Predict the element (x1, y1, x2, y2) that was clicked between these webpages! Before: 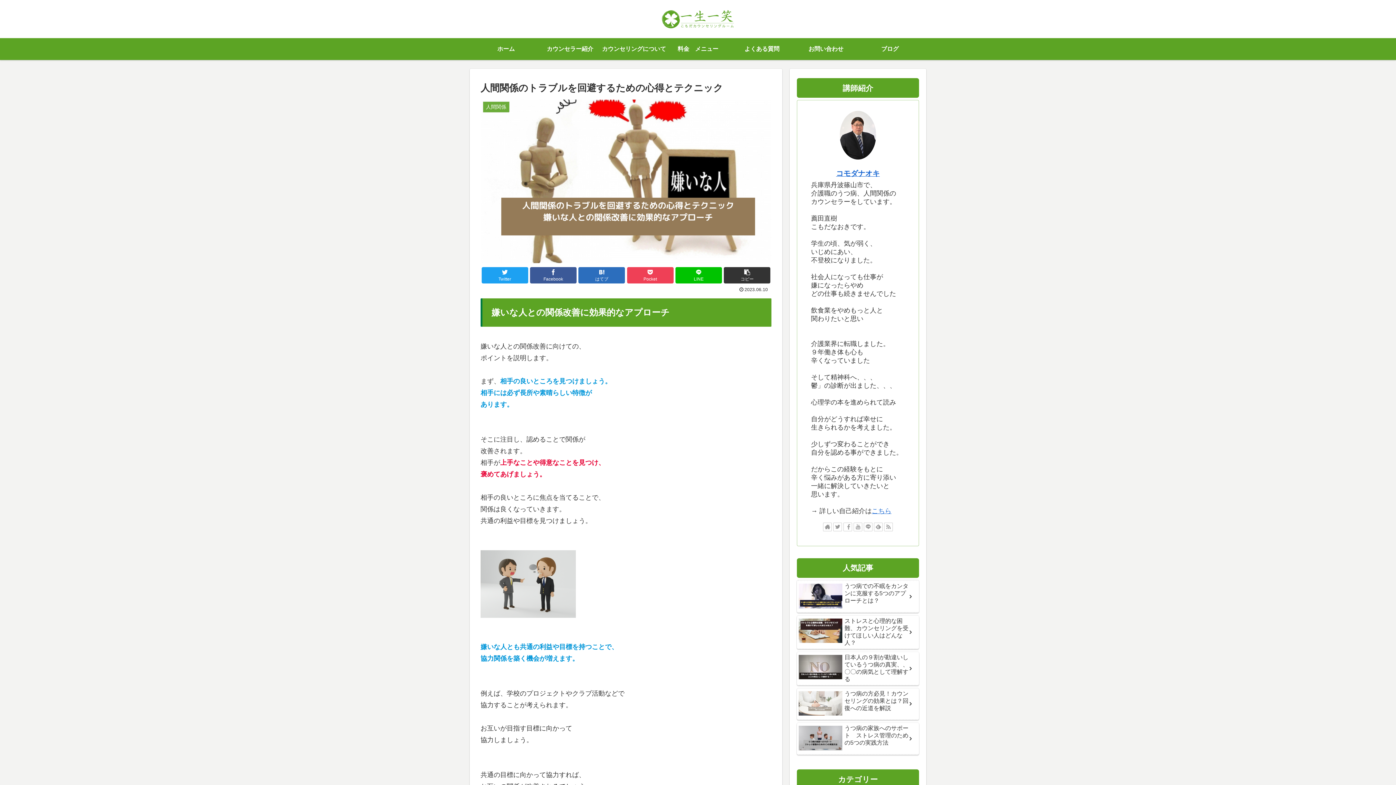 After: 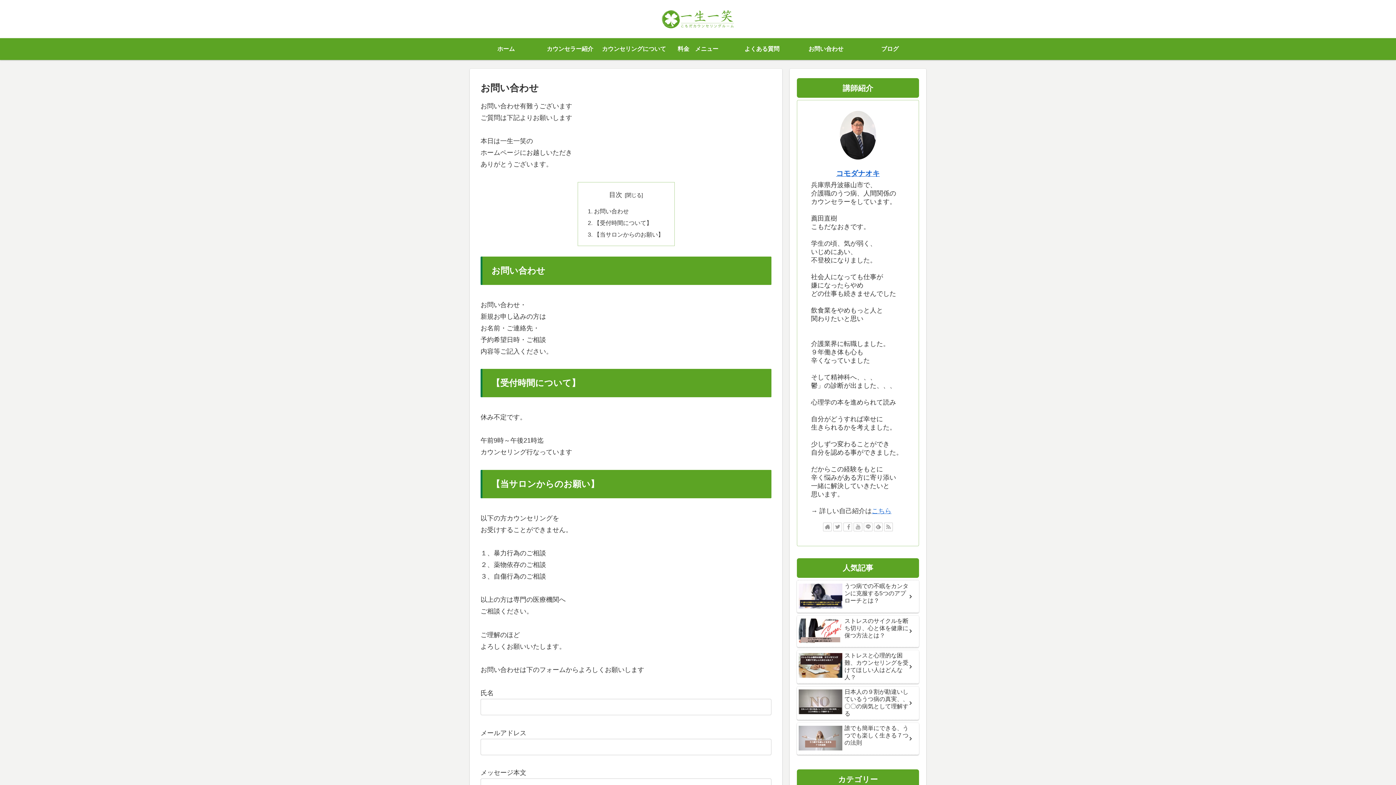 Action: bbox: (794, 38, 858, 59) label: お問い合わせ